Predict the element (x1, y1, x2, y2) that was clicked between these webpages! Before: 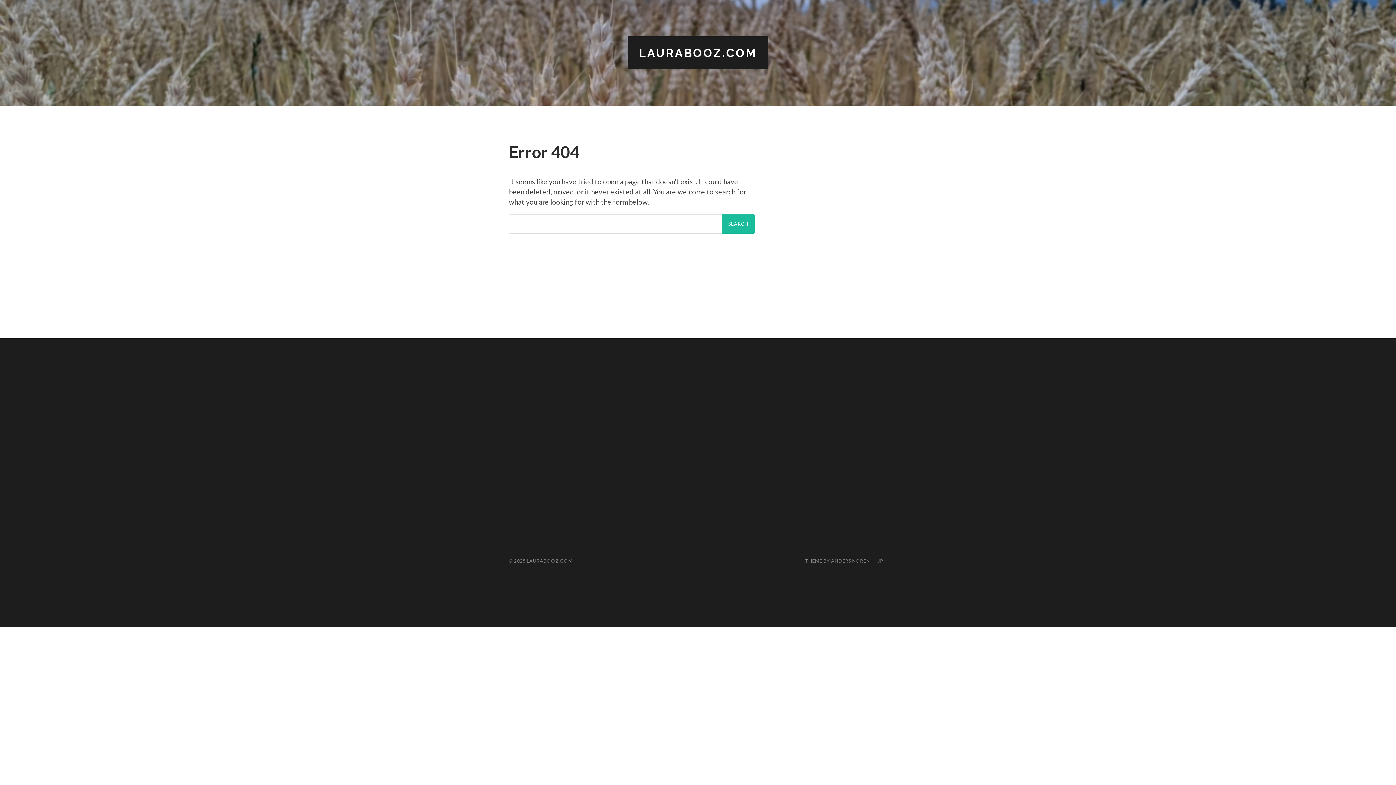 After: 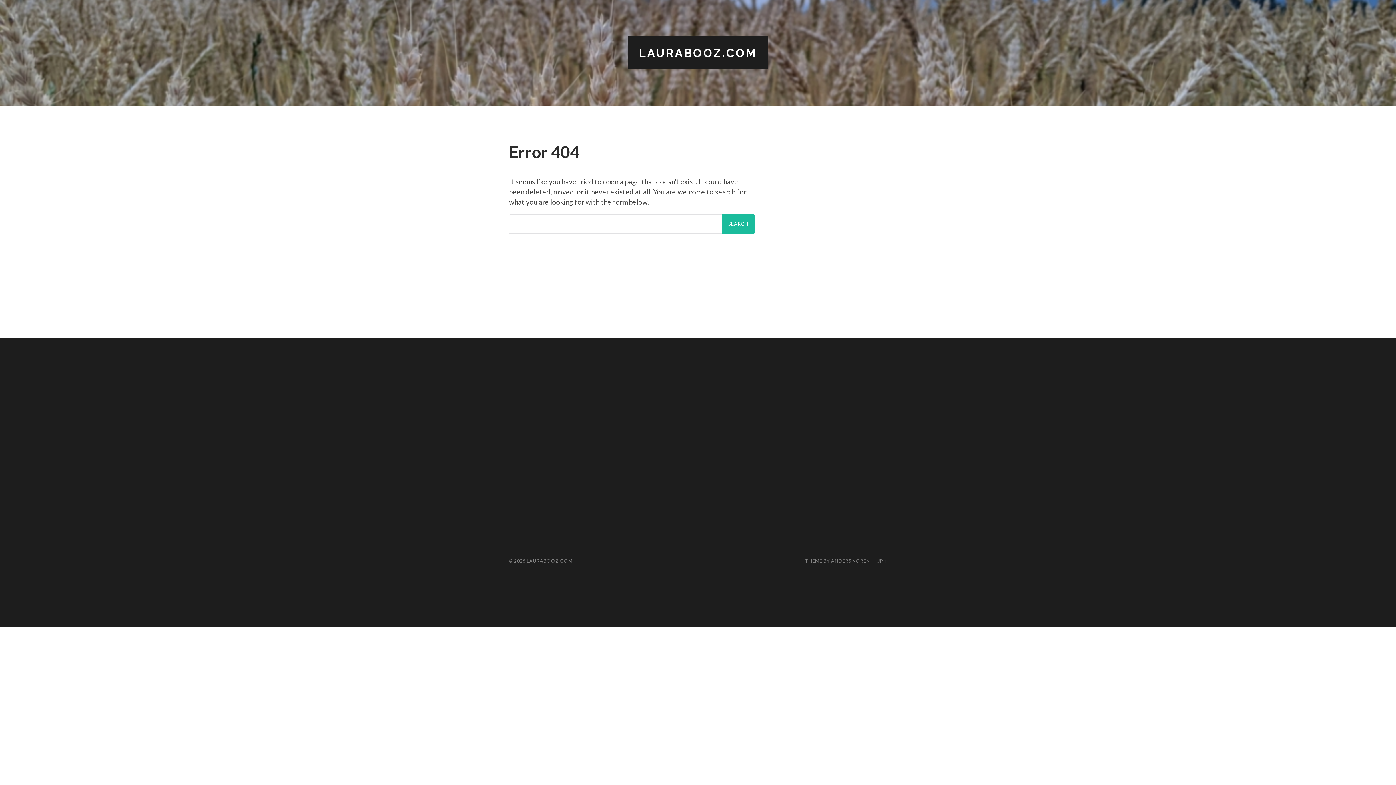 Action: label: UP ↑ bbox: (876, 558, 887, 563)